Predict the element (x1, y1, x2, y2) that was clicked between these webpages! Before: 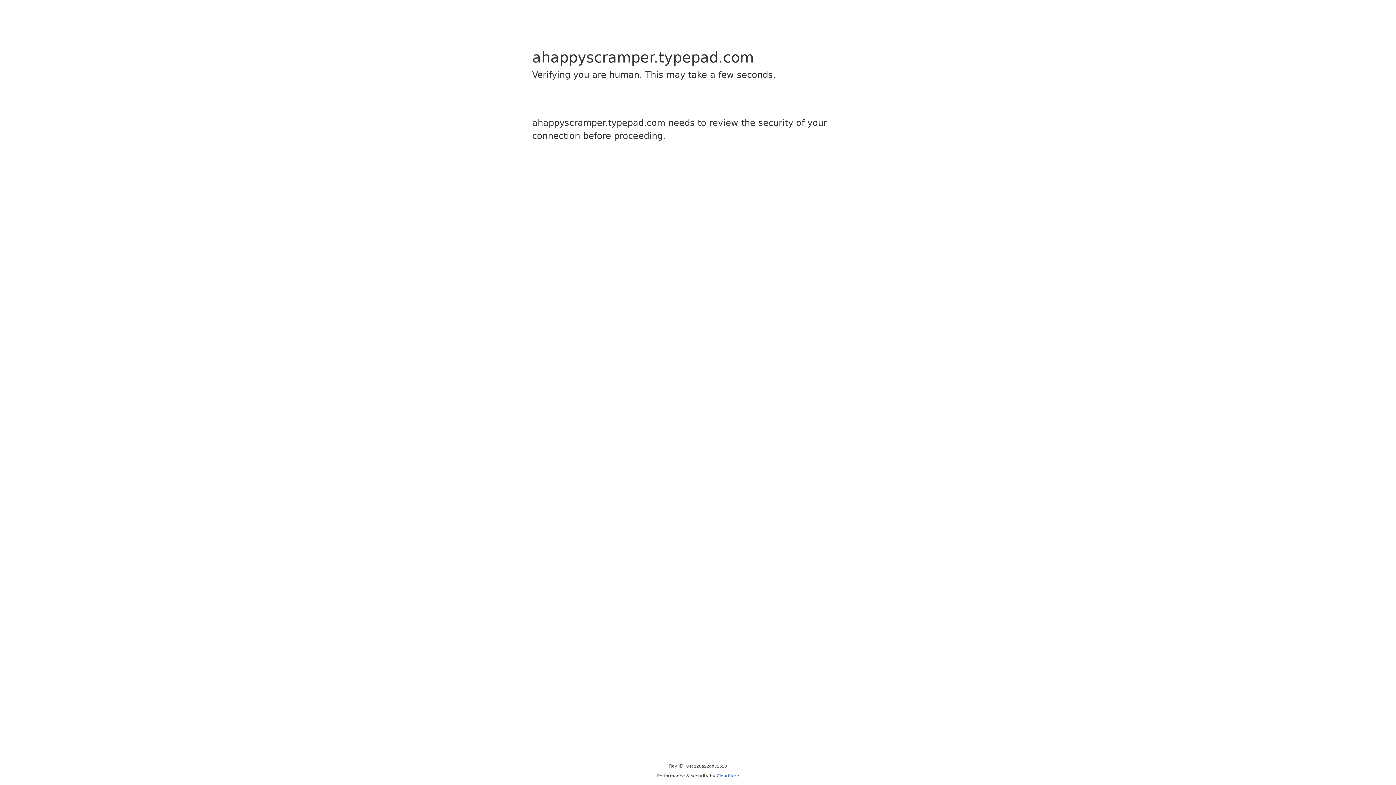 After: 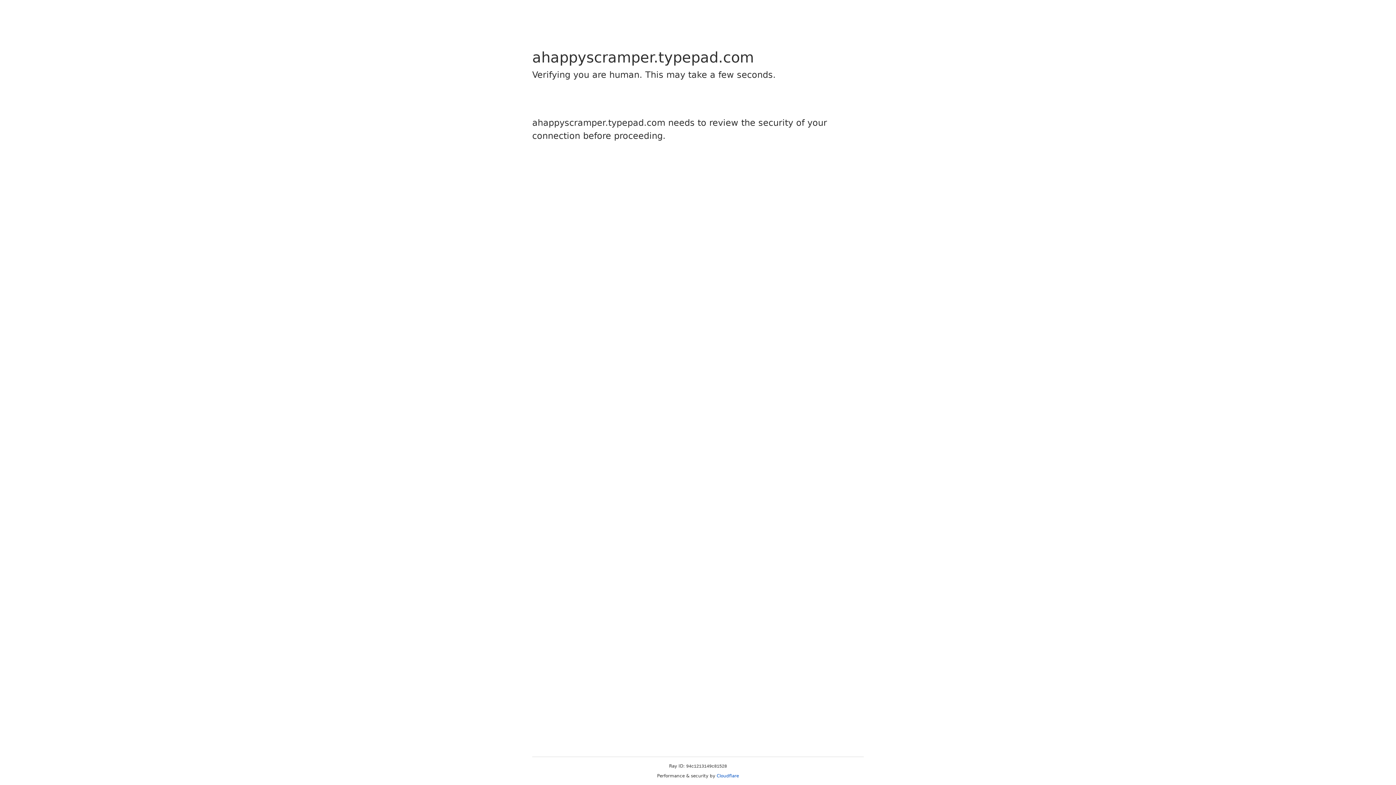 Action: label: Cloudflare bbox: (716, 773, 739, 778)